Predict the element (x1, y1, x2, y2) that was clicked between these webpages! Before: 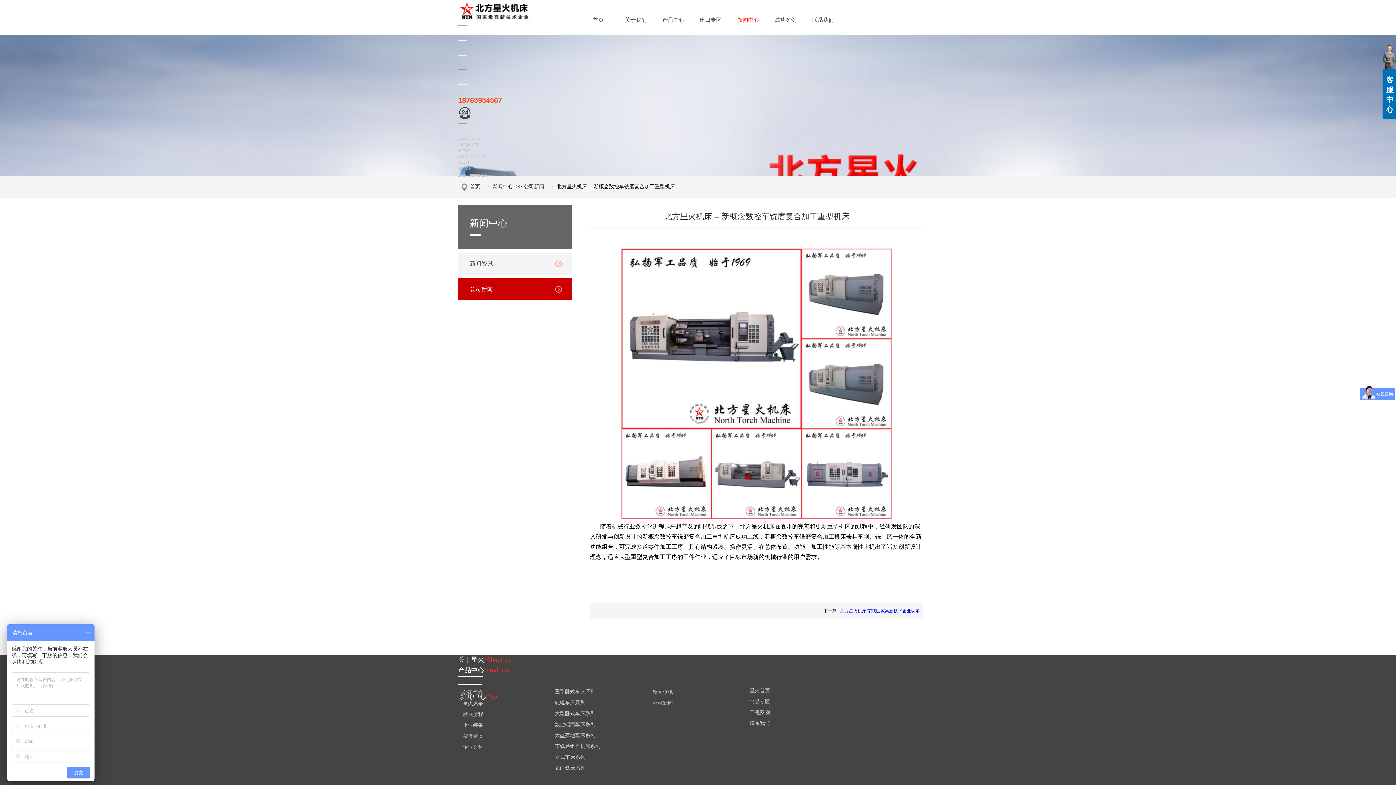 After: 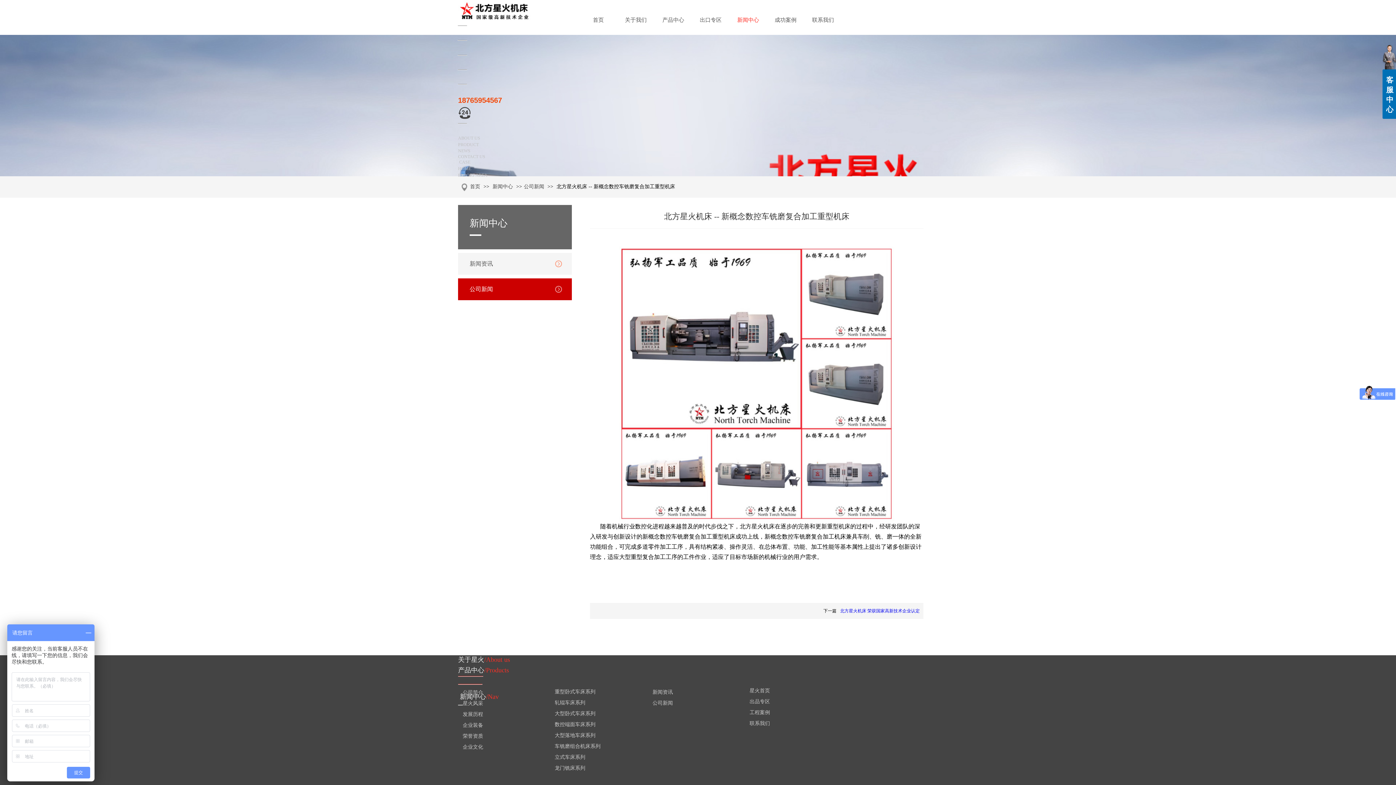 Action: bbox: (458, 684, 482, 685)